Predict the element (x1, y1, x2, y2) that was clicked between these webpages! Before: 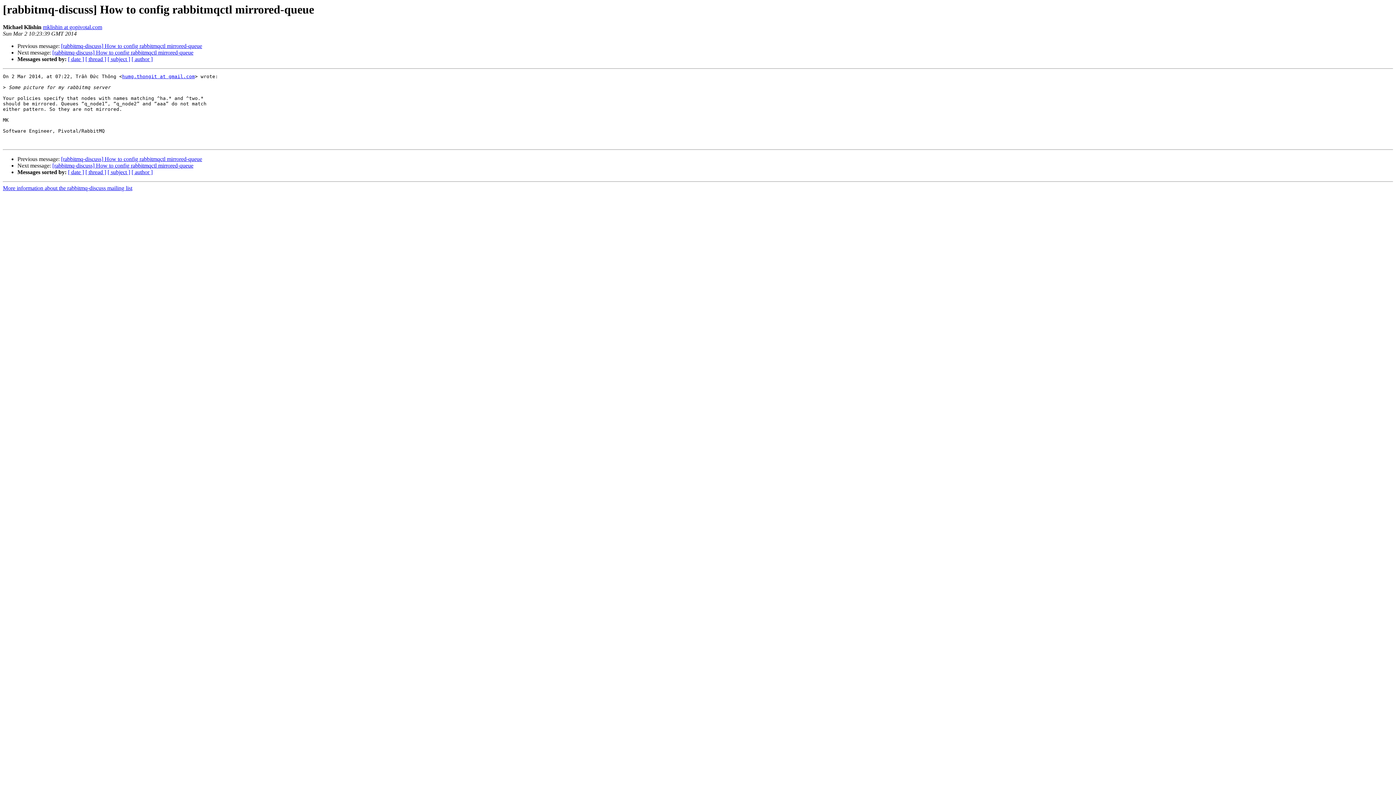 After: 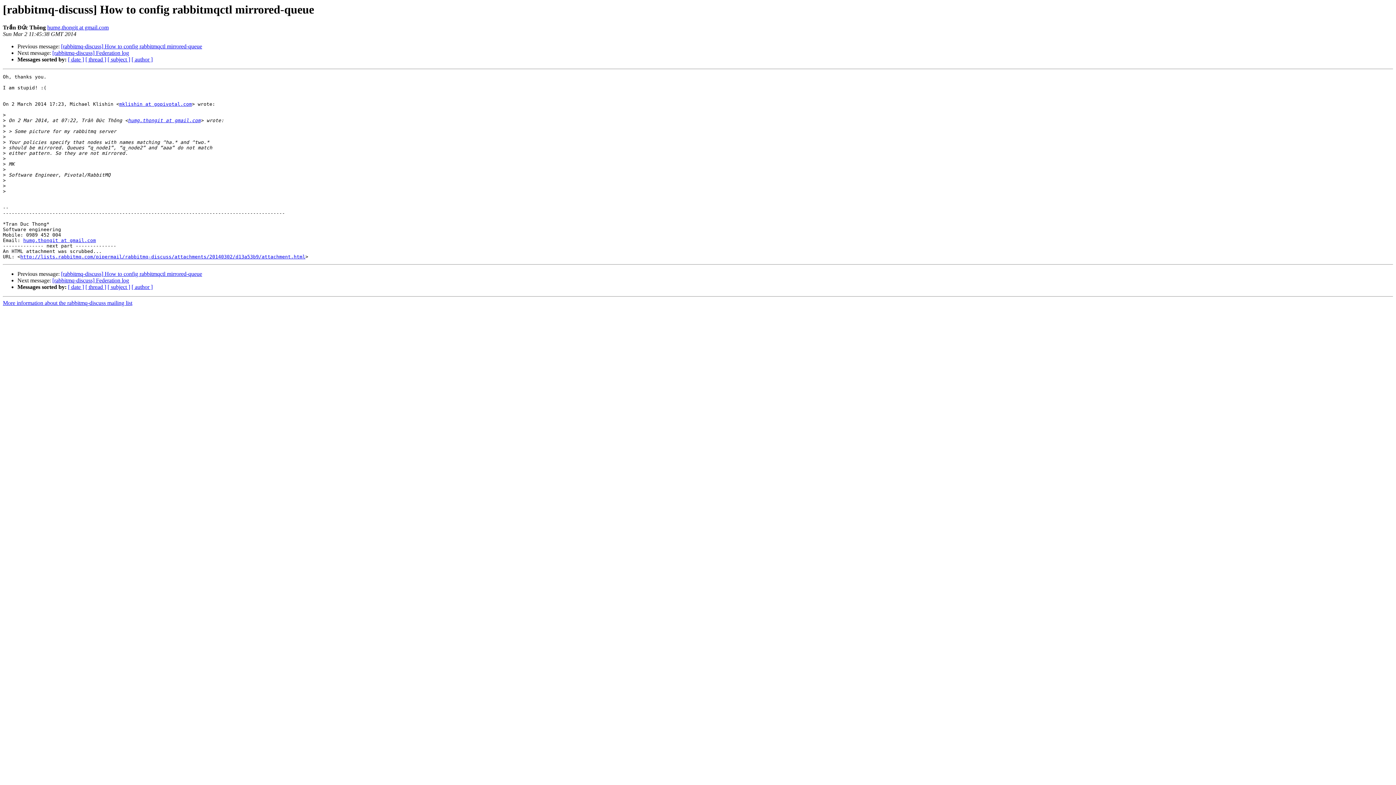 Action: label: [rabbitmq-discuss] How to config rabbitmqctl mirrored-queue bbox: (52, 49, 193, 55)